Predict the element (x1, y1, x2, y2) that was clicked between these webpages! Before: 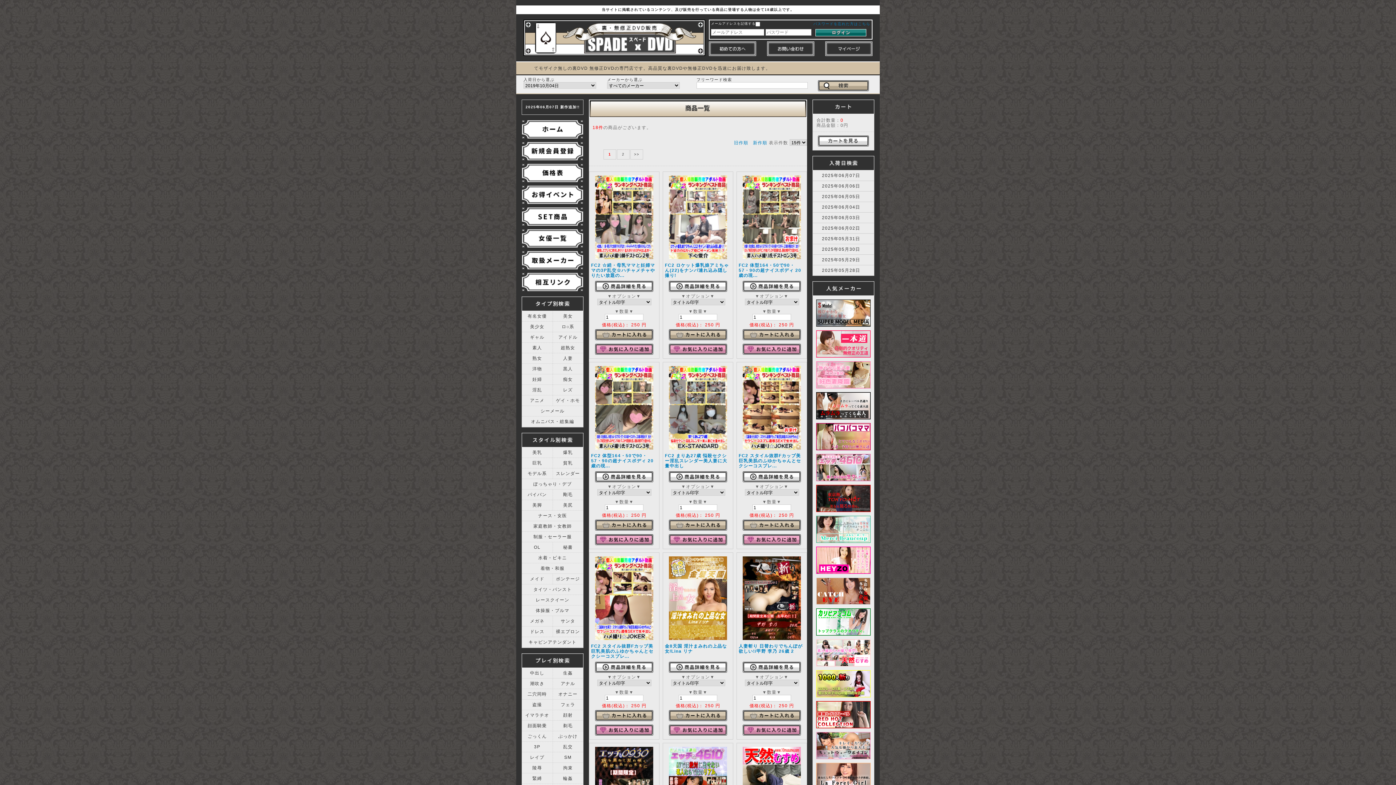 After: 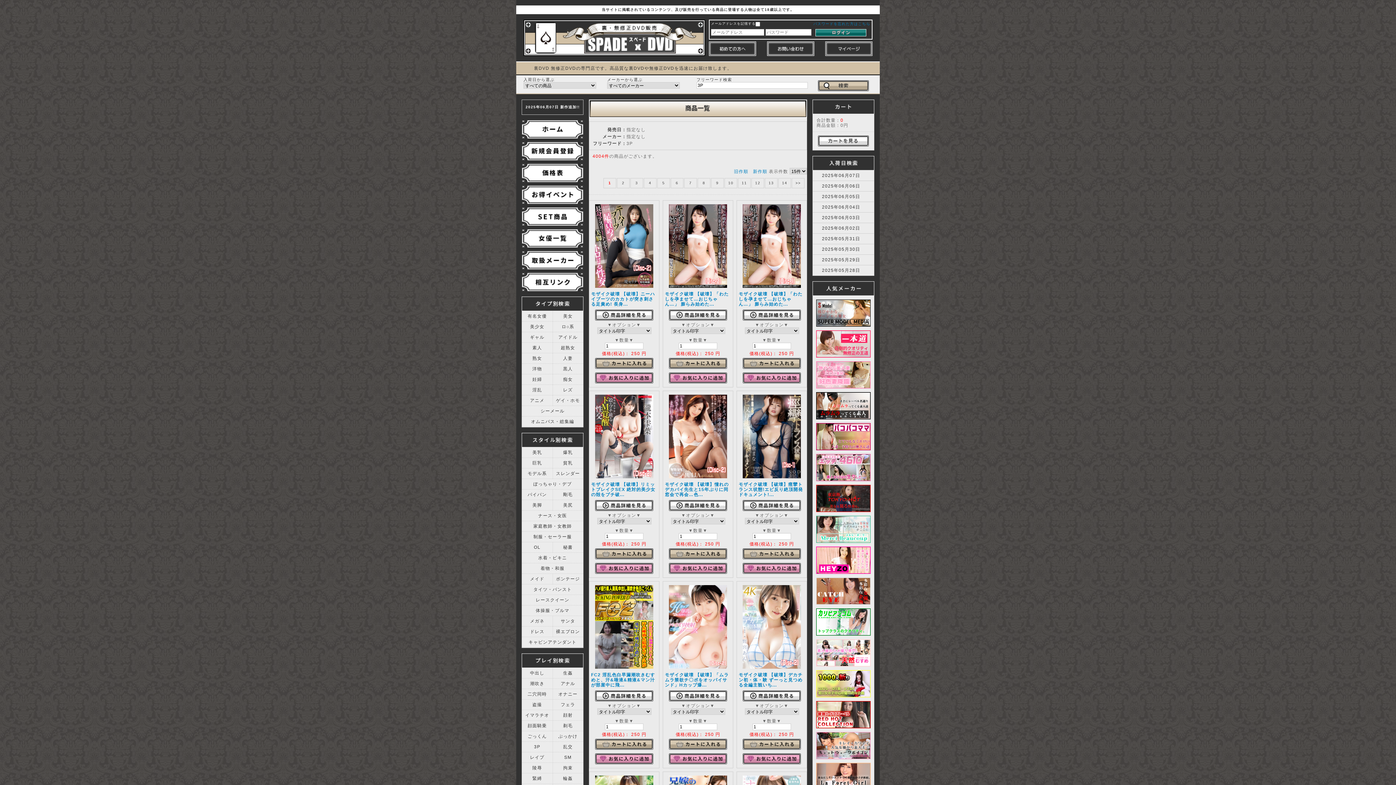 Action: bbox: (522, 742, 552, 752) label: 3P